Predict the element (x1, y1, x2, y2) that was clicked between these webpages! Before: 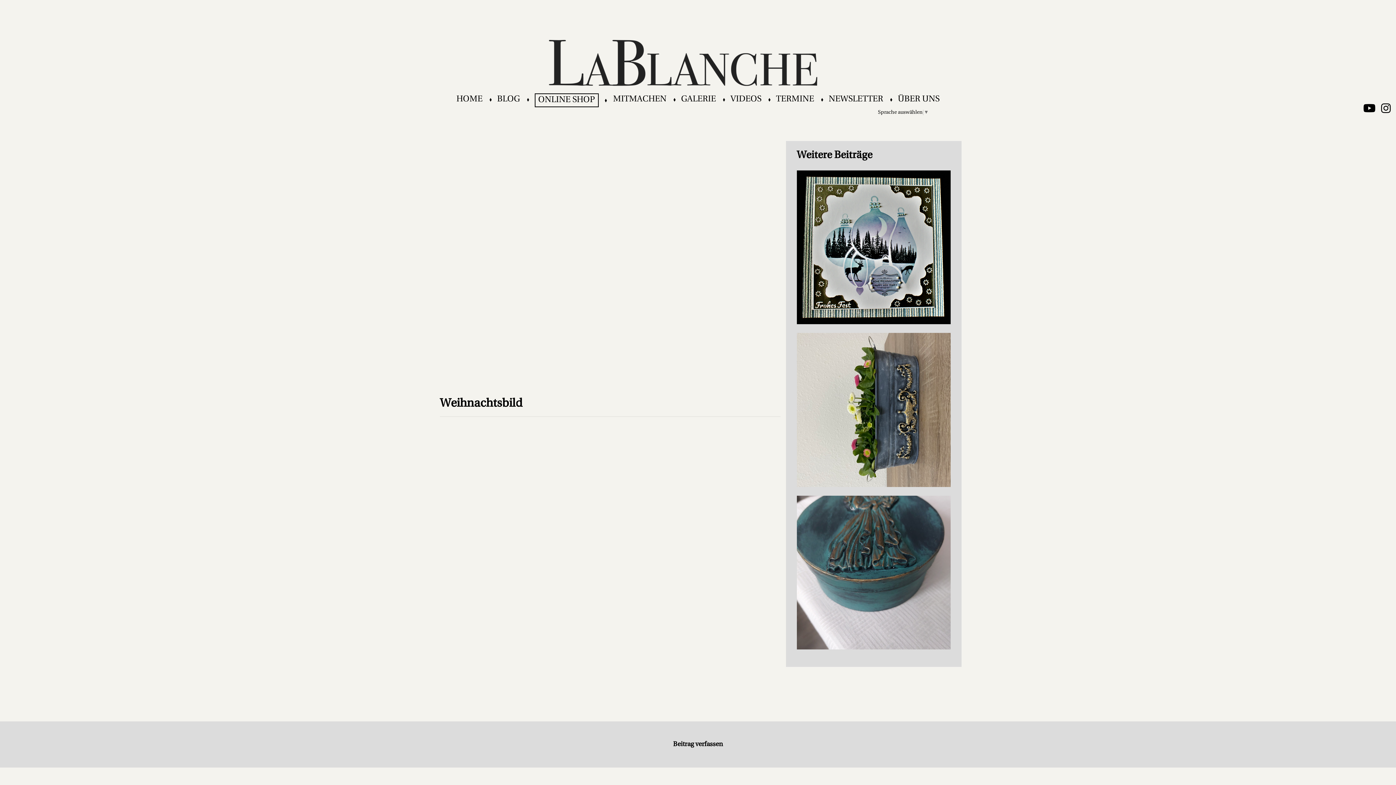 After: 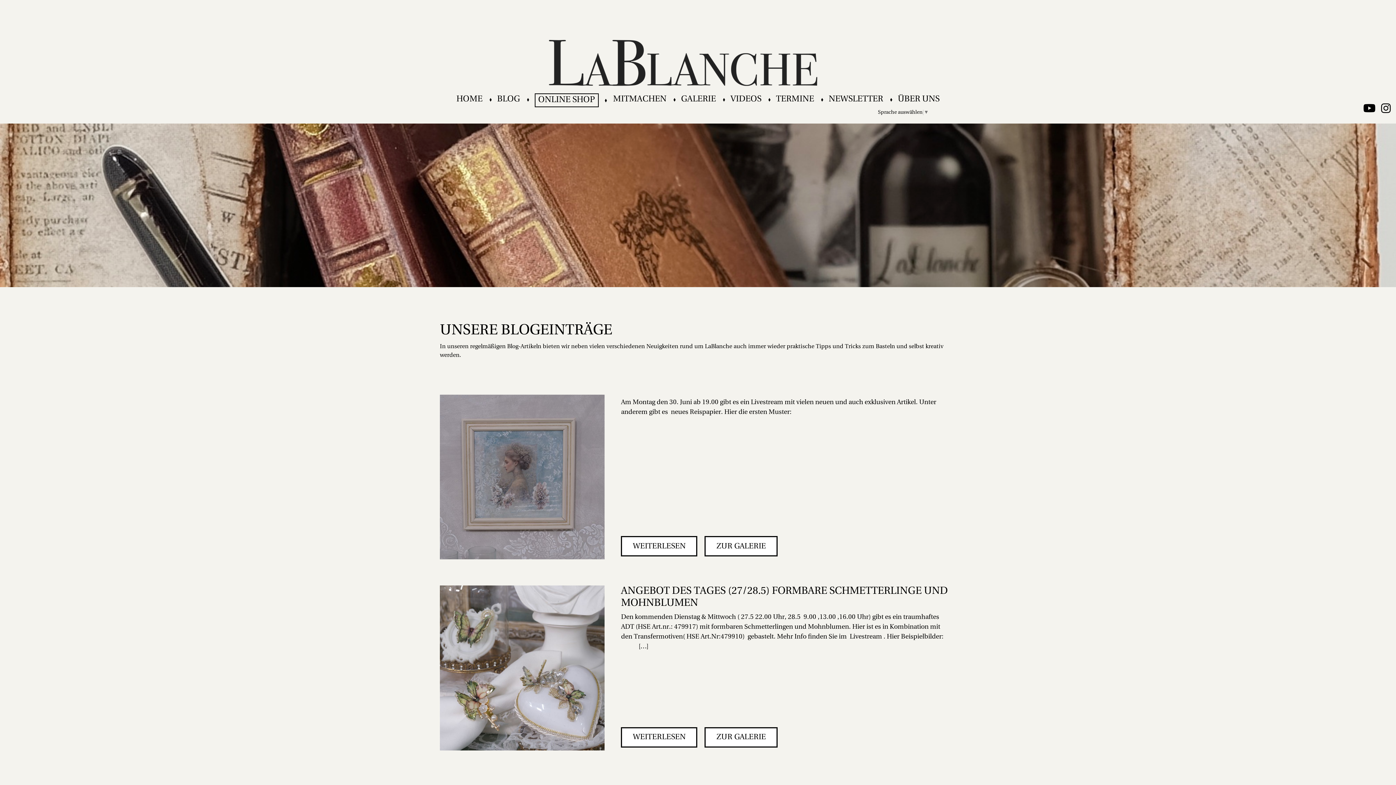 Action: bbox: (497, 95, 520, 103) label: BLOG